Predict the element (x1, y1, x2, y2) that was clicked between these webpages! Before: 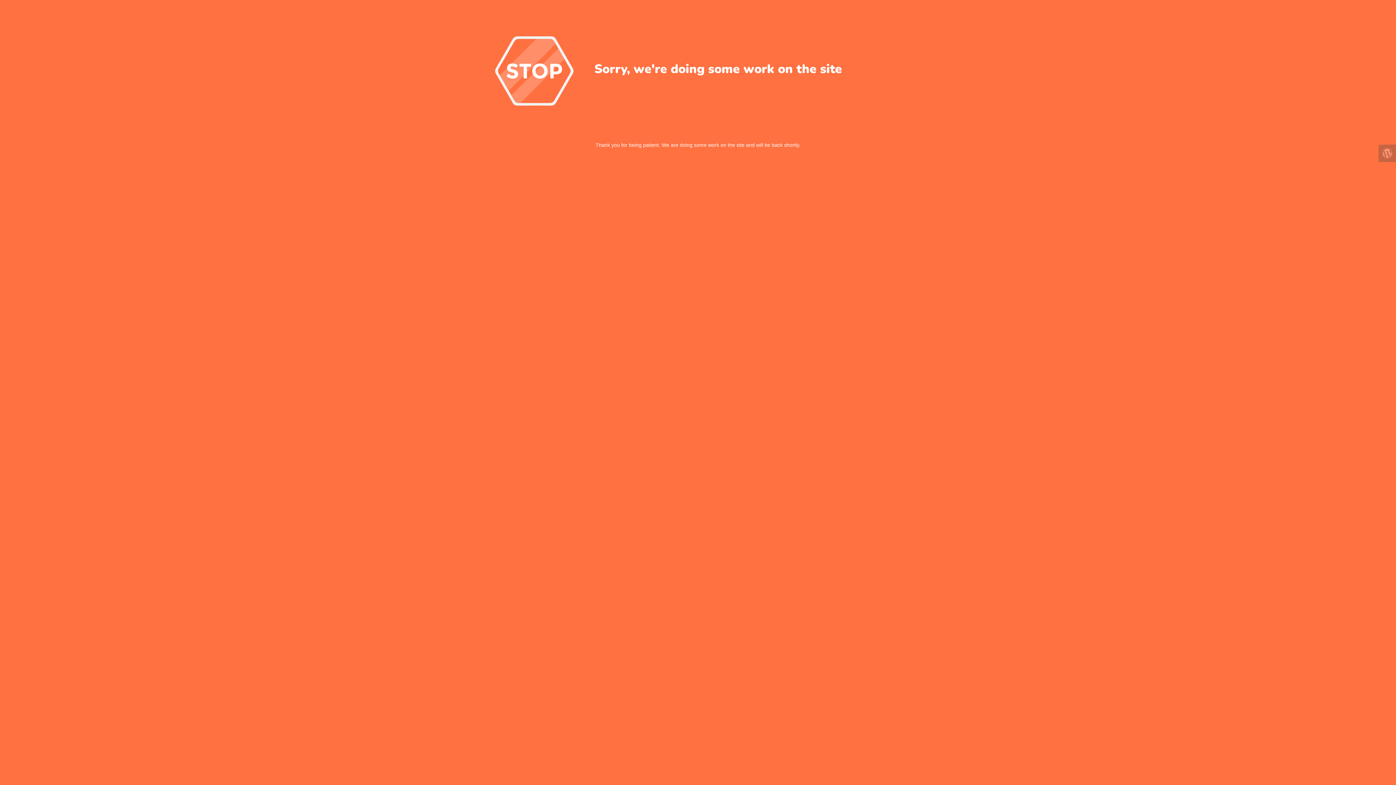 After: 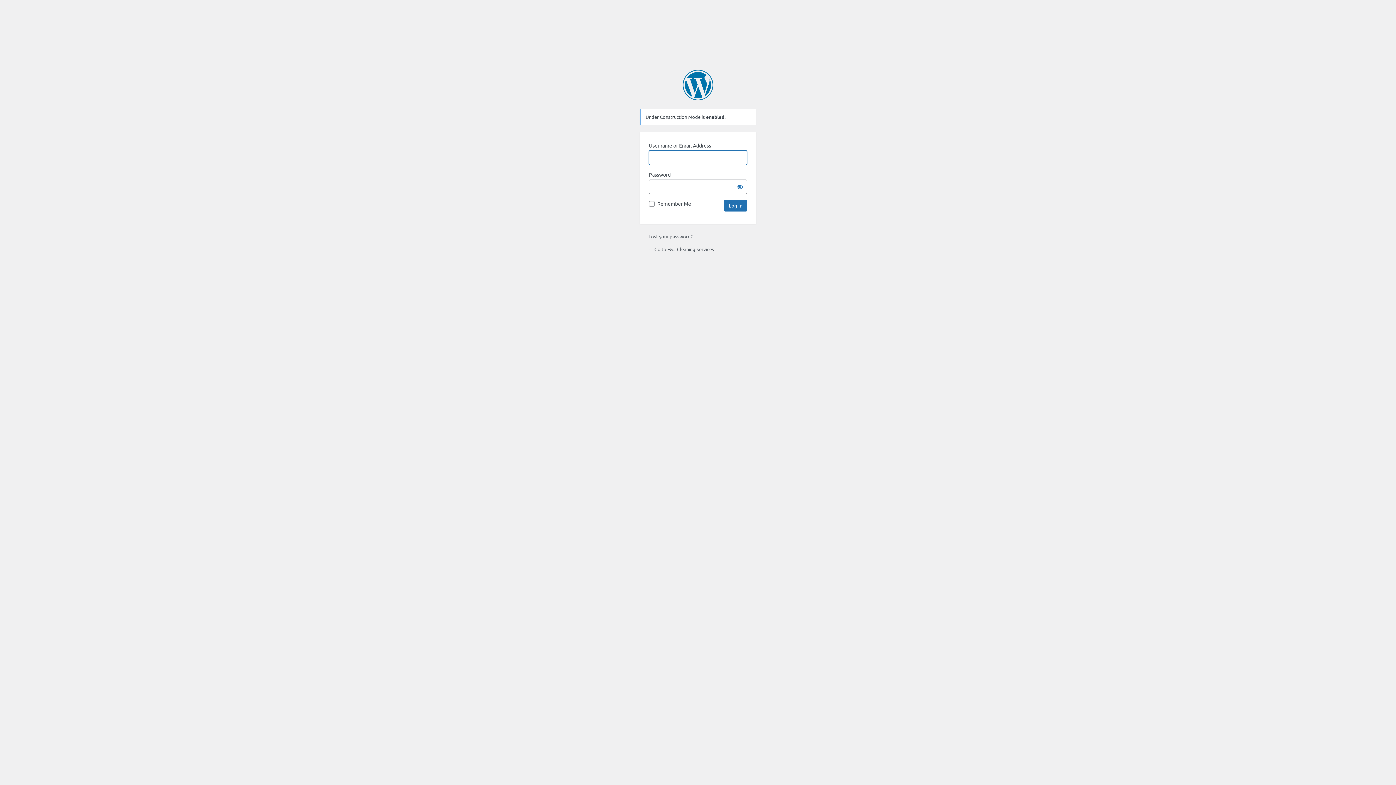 Action: bbox: (1378, 144, 1396, 162)